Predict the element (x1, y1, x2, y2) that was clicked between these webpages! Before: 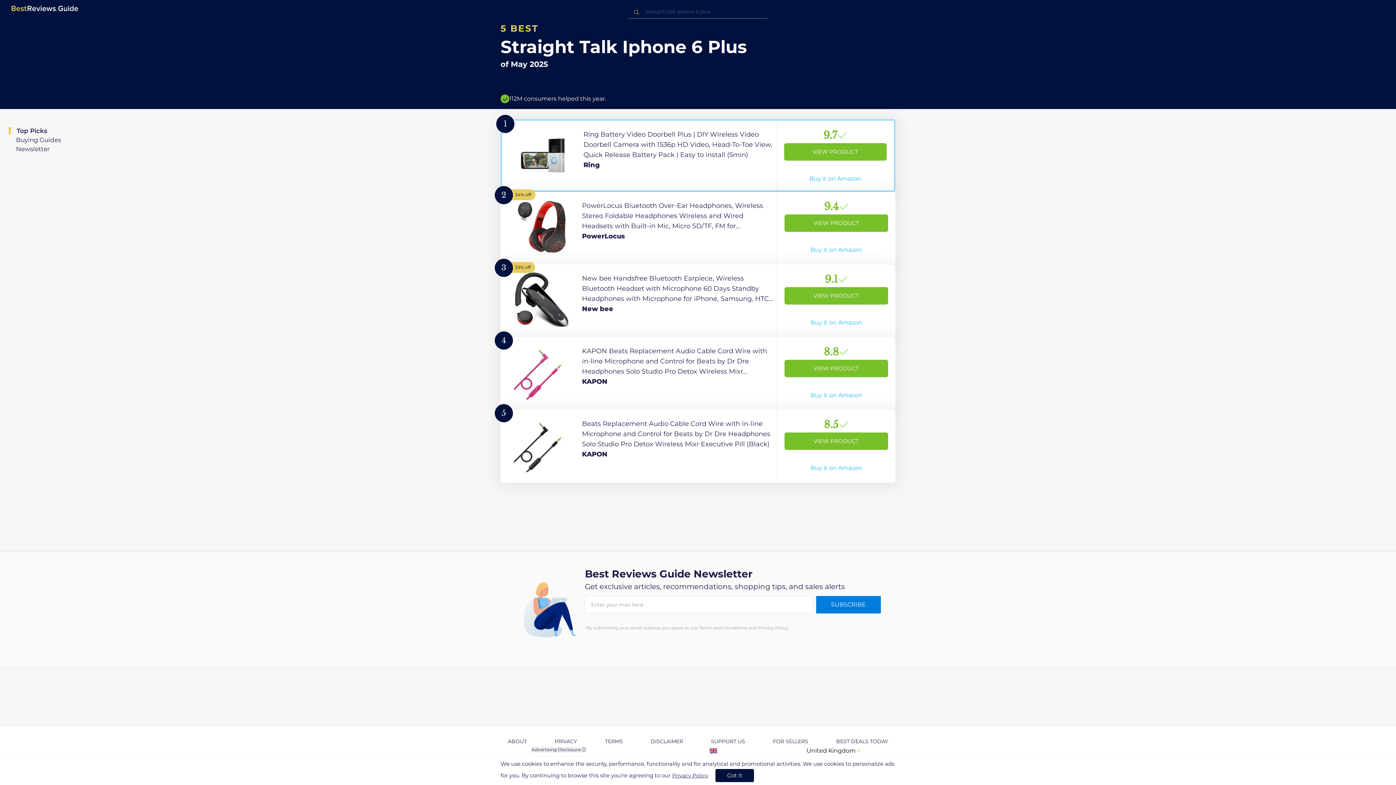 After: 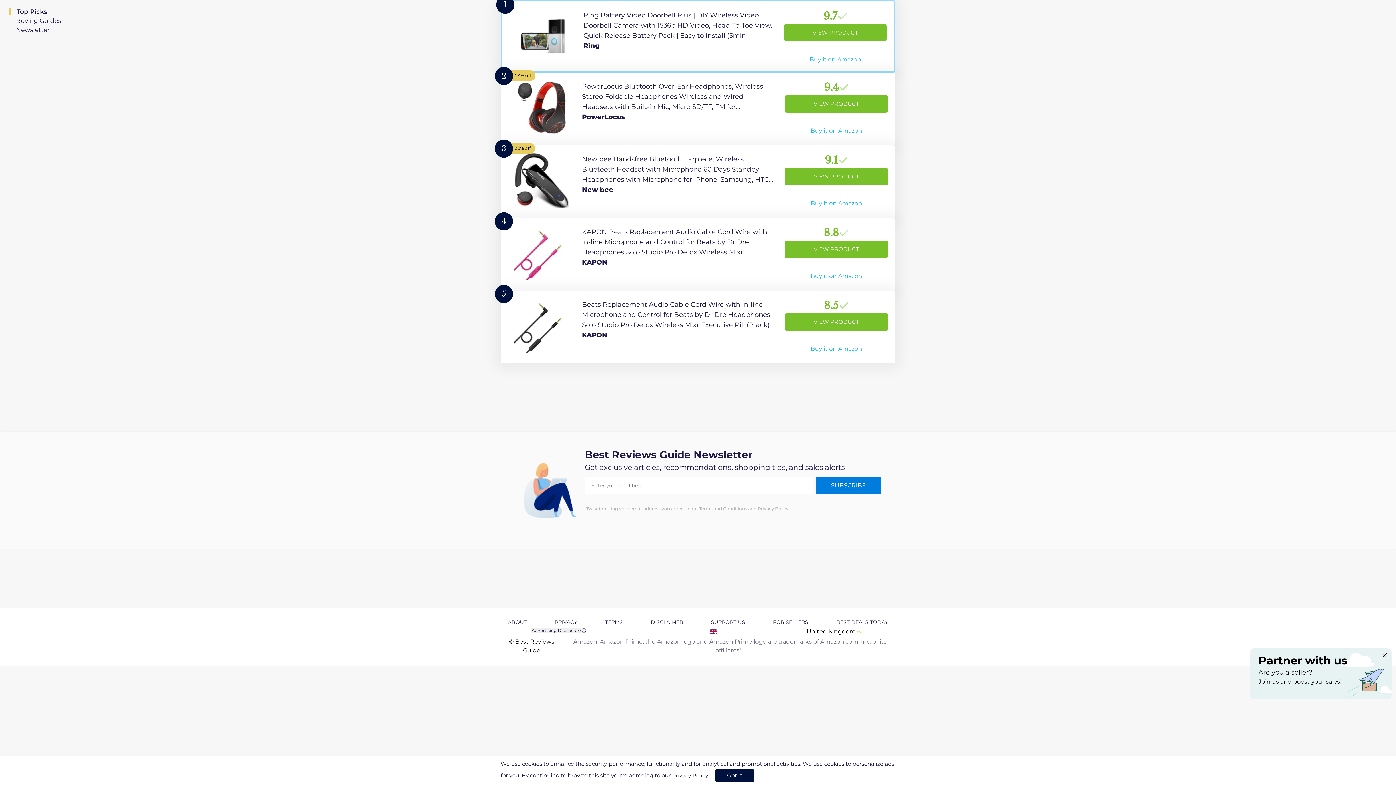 Action: label: Top Picks bbox: (8, 127, 47, 134)